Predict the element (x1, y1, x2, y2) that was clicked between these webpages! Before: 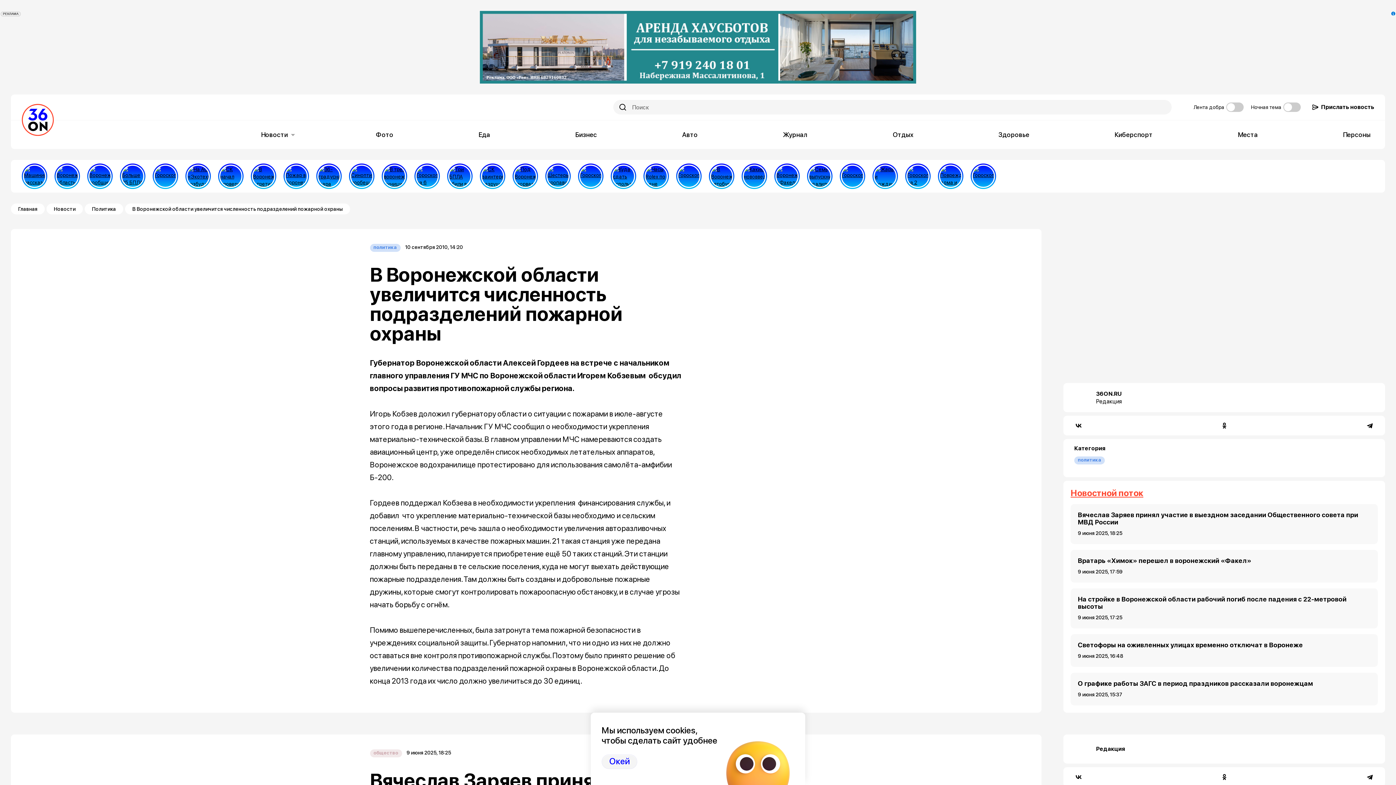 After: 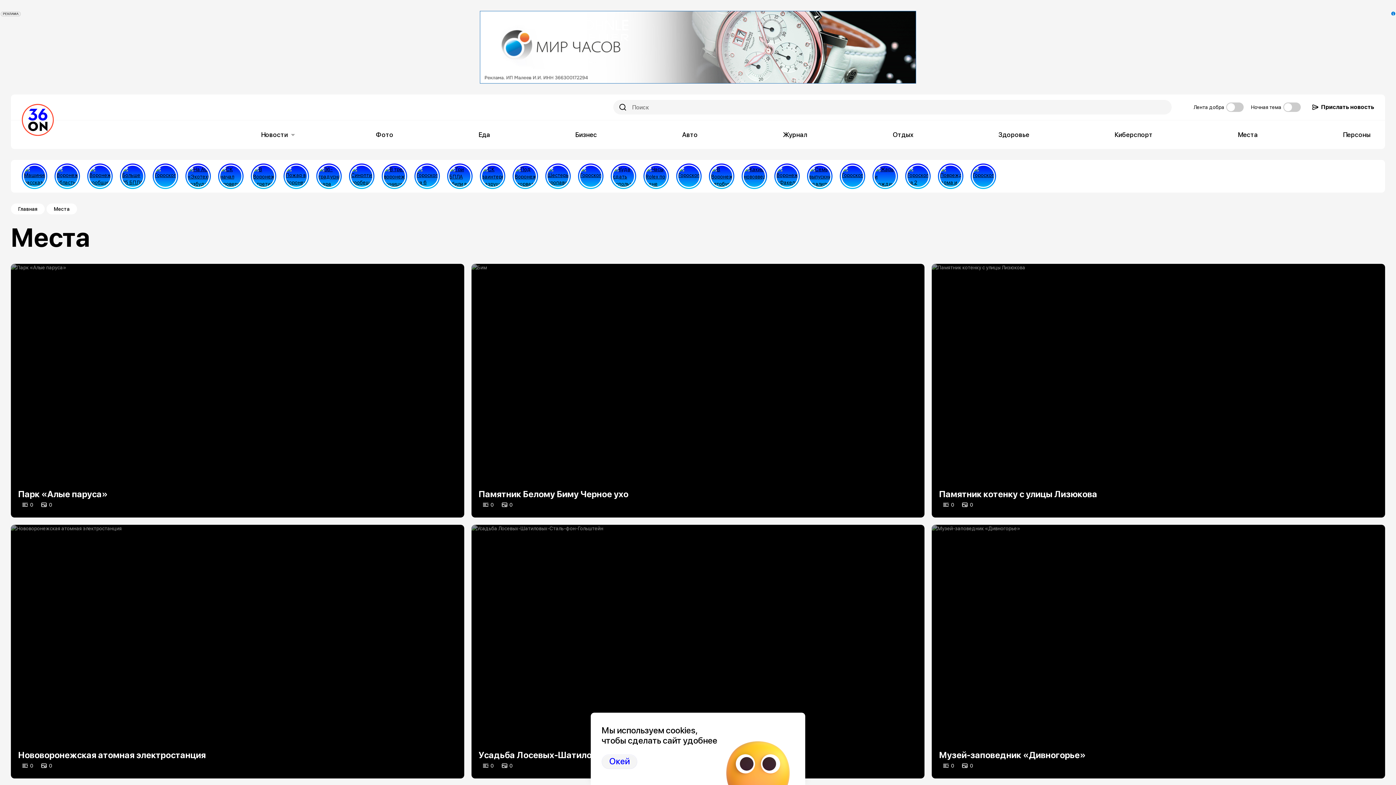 Action: bbox: (1234, 127, 1261, 142) label: Места